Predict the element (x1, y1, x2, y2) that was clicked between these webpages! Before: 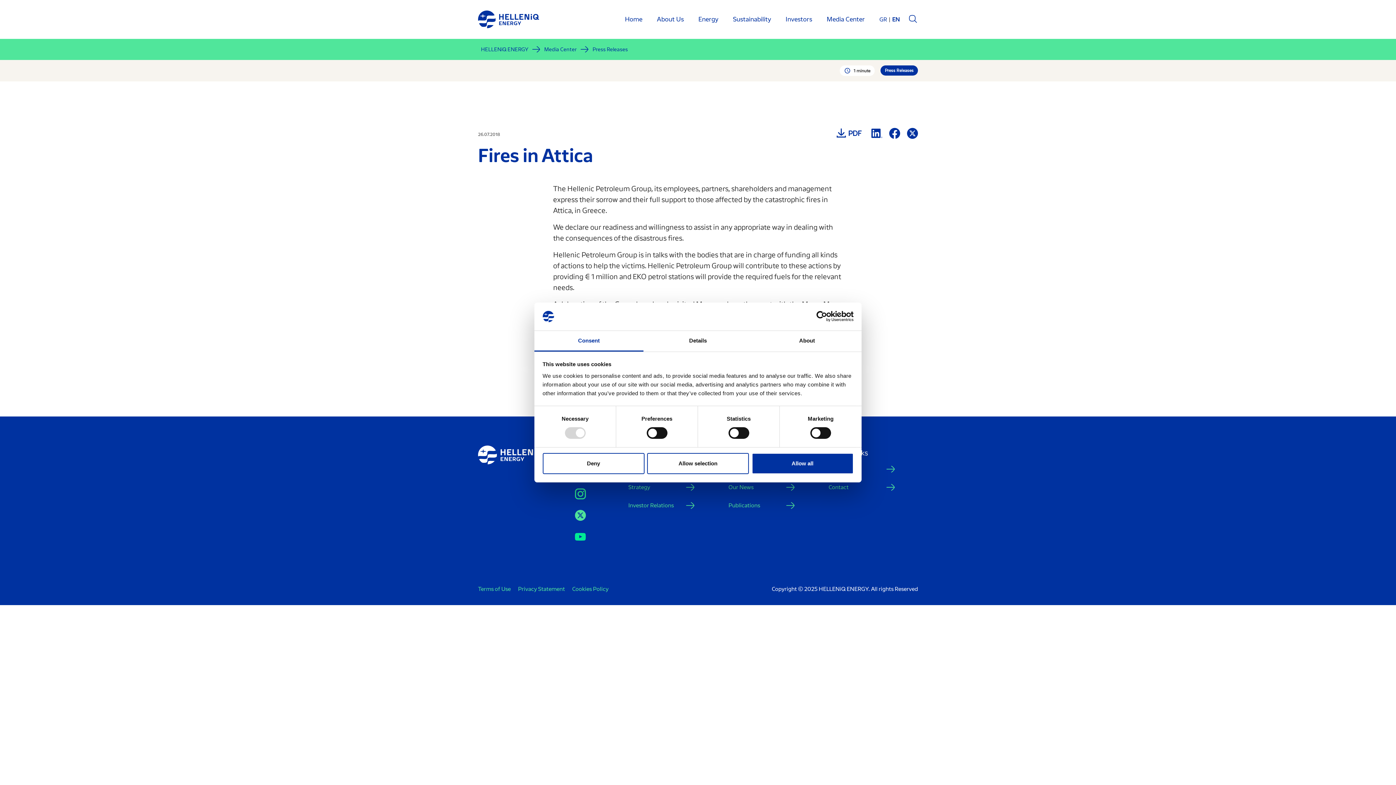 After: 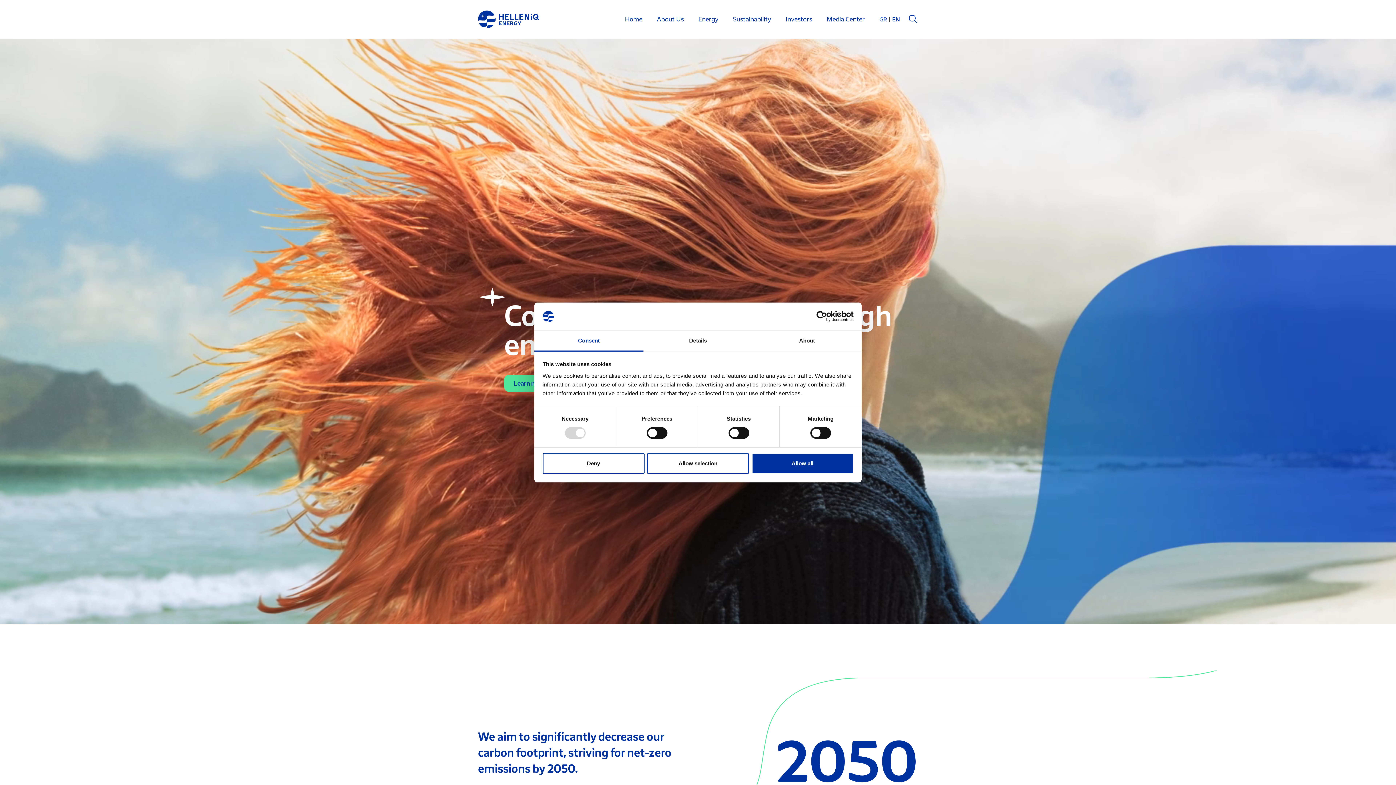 Action: bbox: (625, 15, 642, 23) label: Home